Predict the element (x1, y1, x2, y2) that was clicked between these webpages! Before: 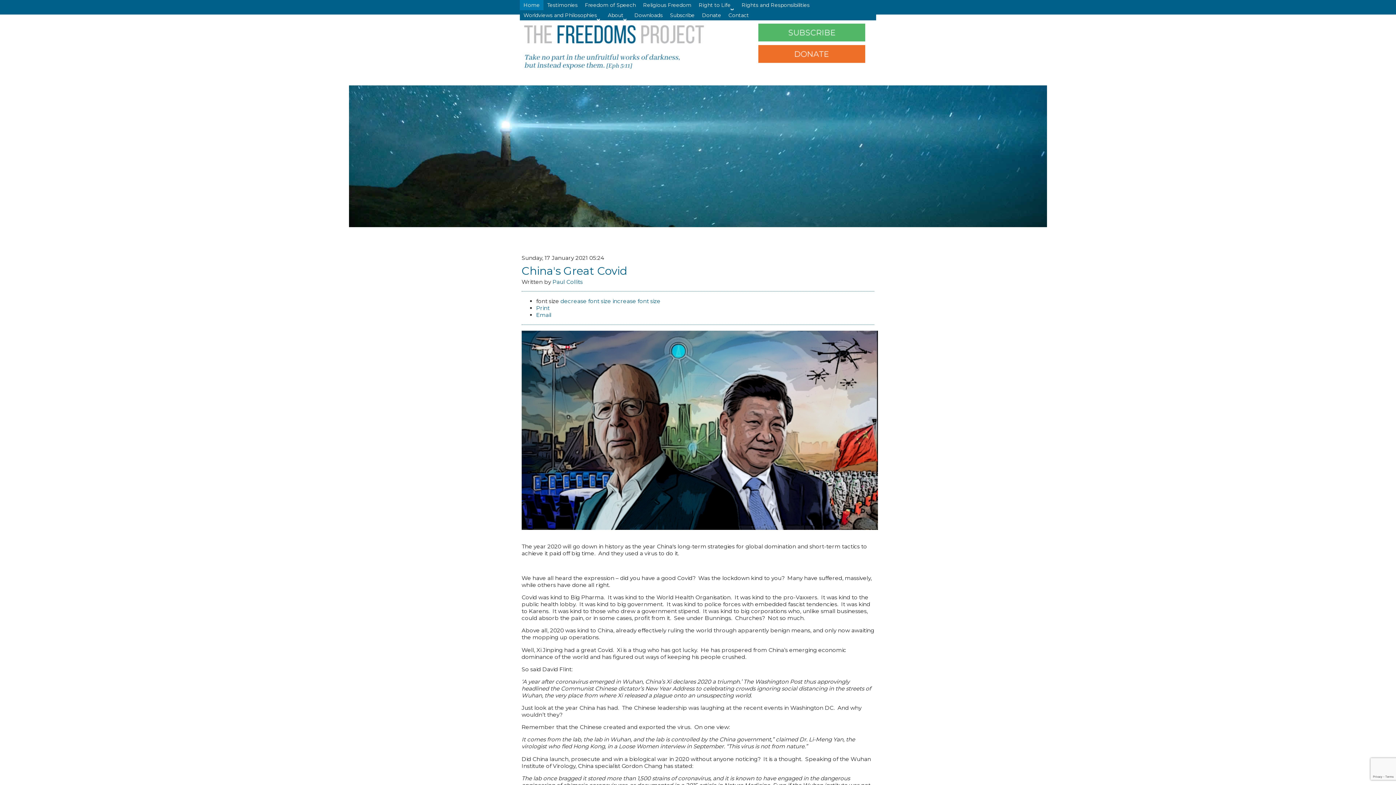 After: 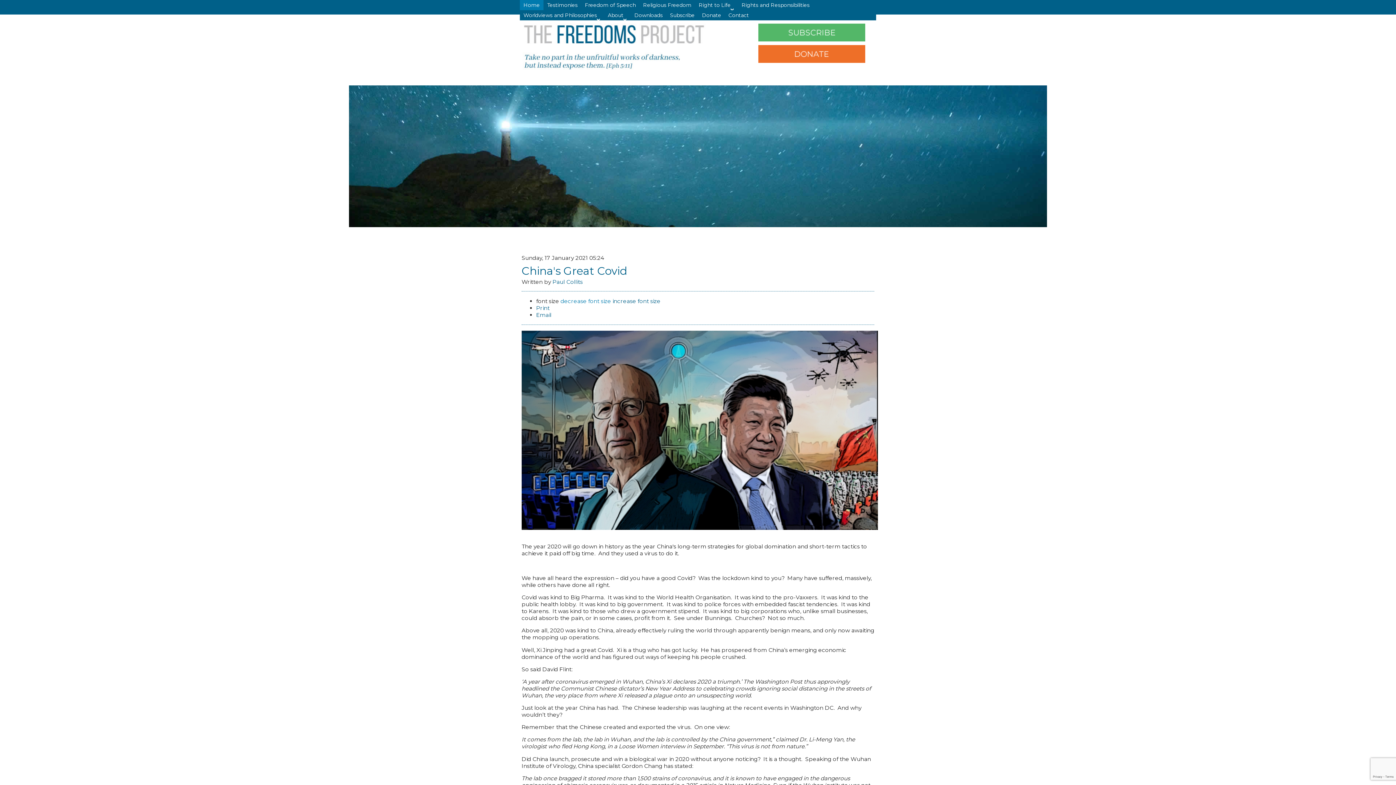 Action: bbox: (560, 297, 612, 304) label: decrease font size 